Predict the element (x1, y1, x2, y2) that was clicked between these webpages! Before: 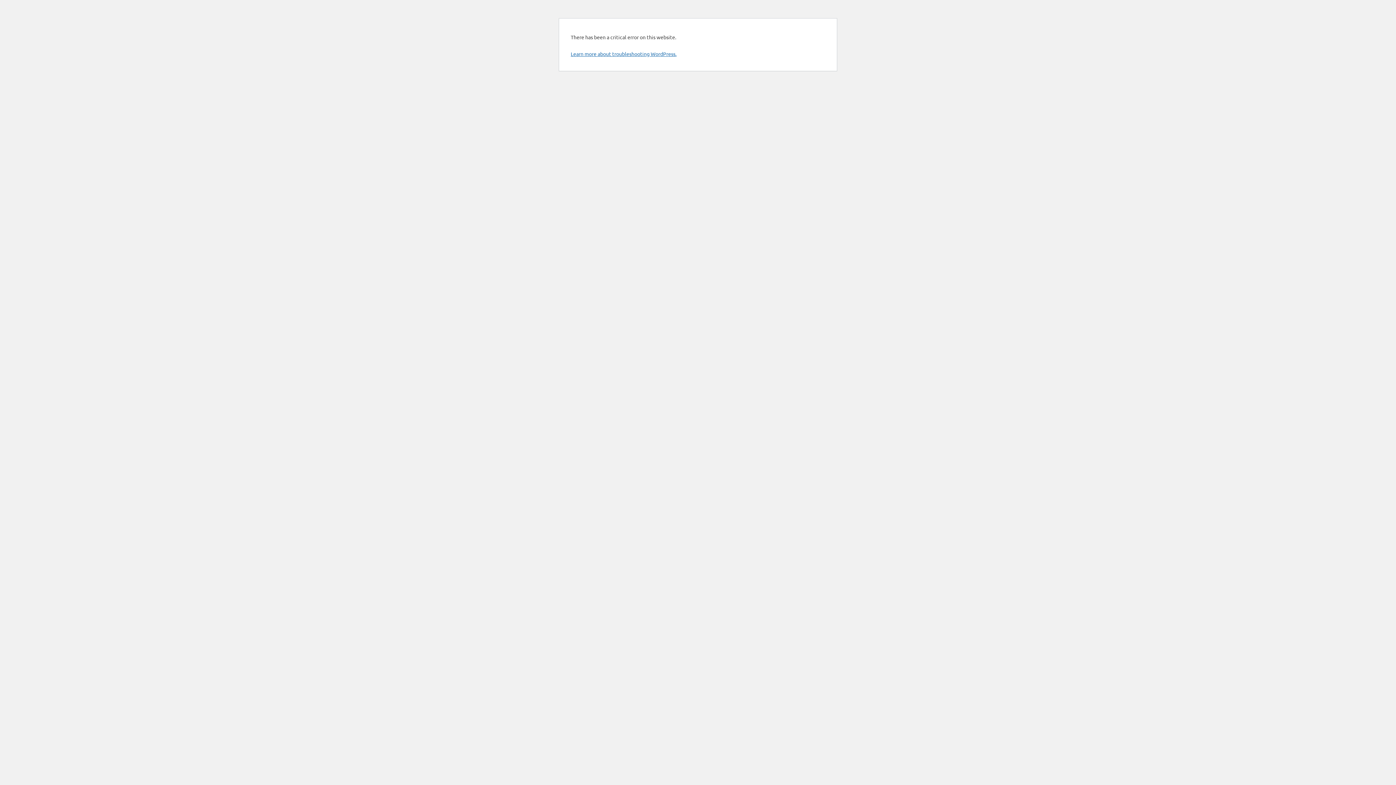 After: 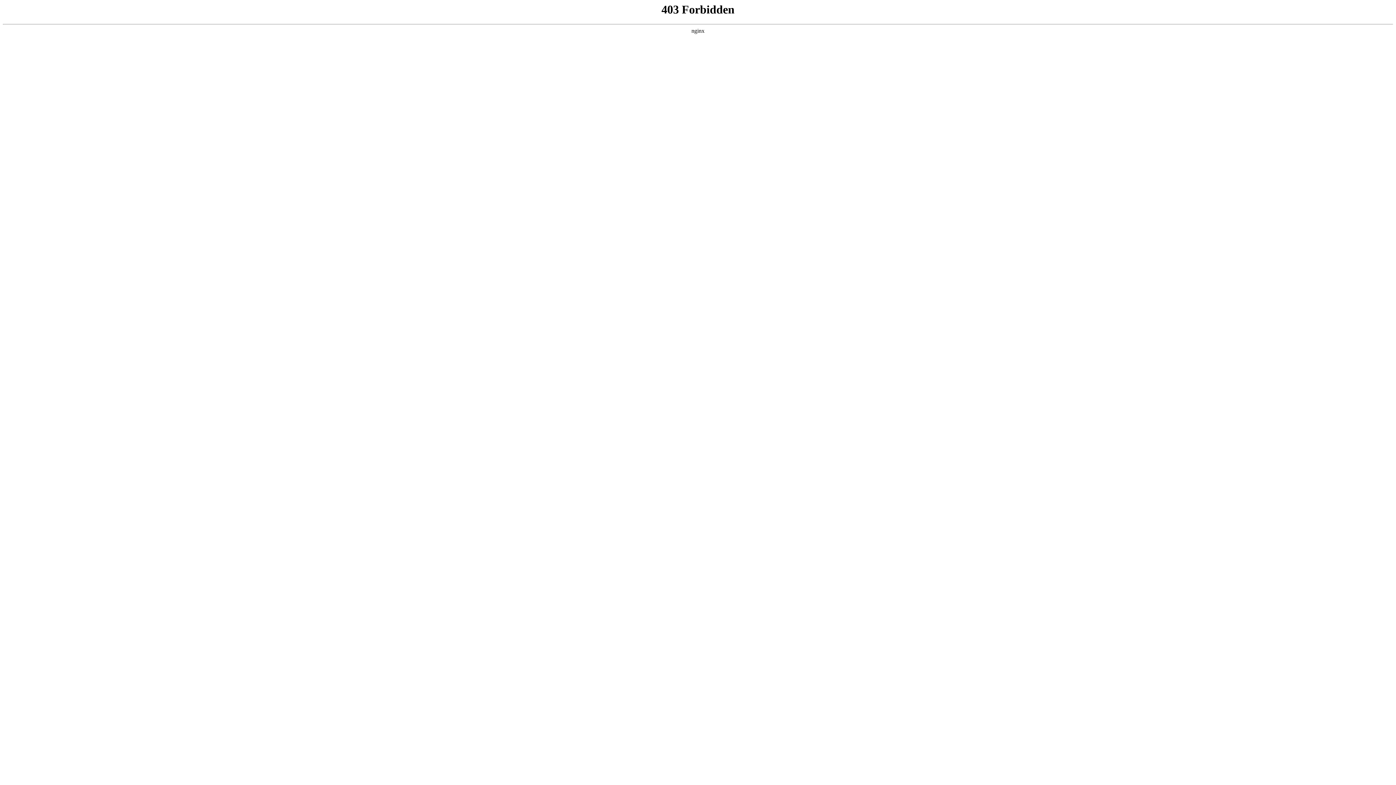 Action: bbox: (570, 50, 676, 57) label: Learn more about troubleshooting WordPress.